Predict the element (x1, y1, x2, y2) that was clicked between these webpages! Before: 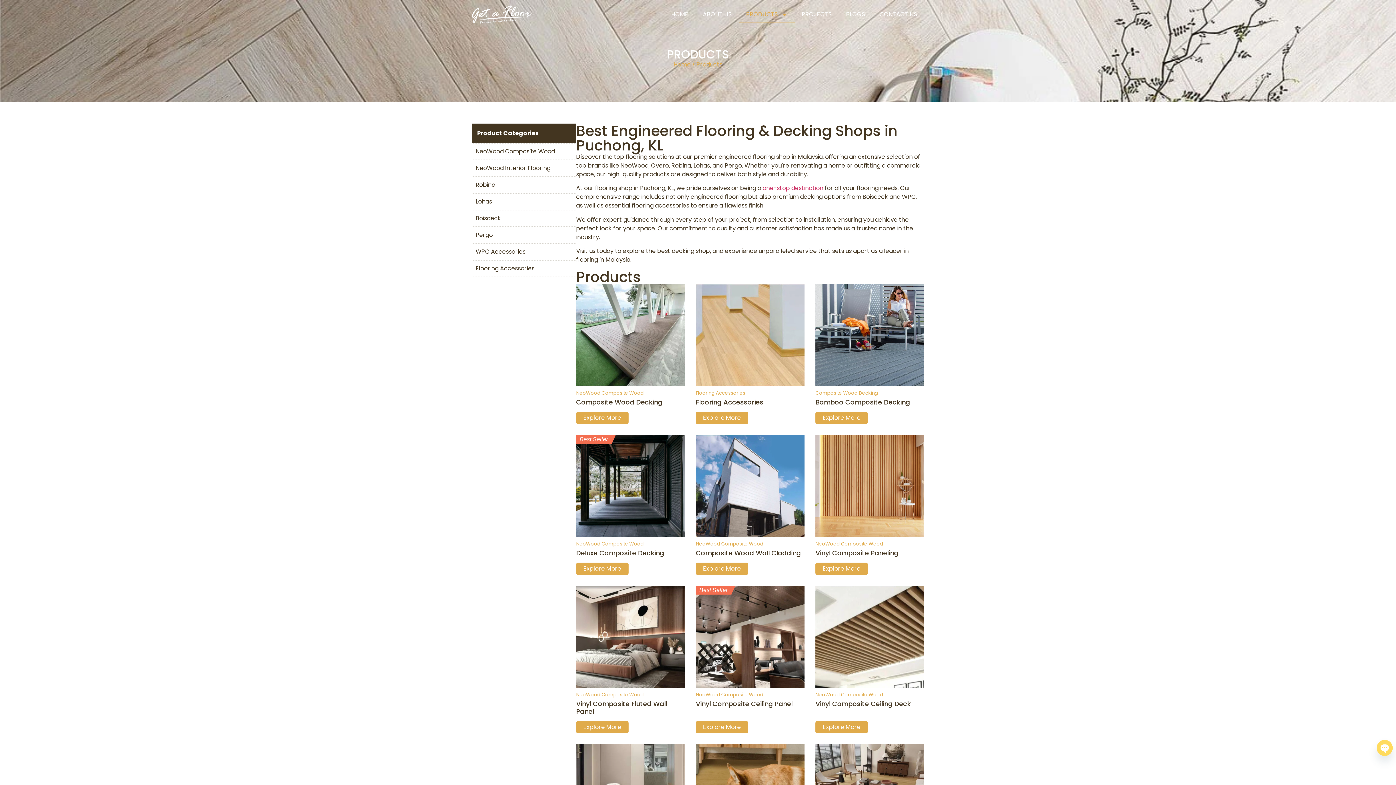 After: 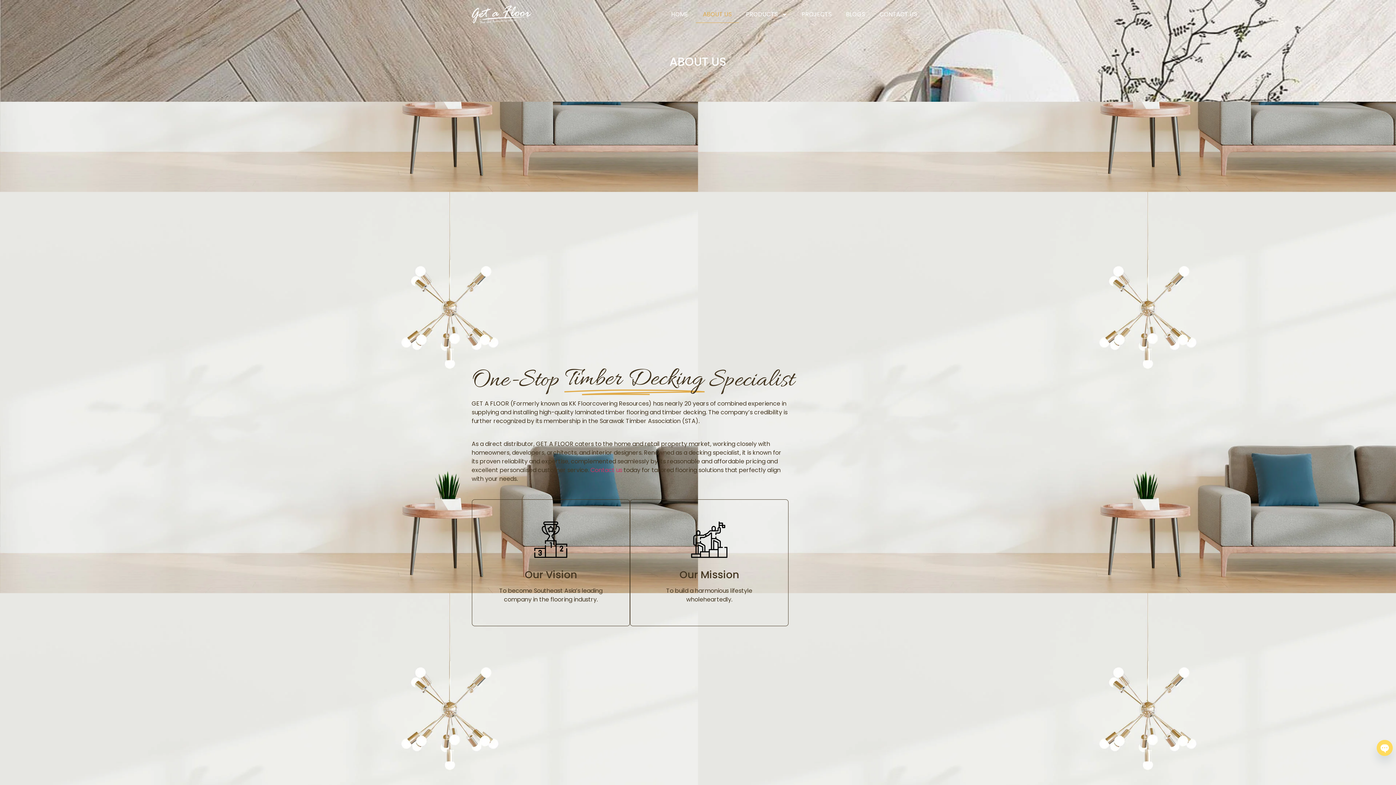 Action: bbox: (762, 184, 823, 192) label: one-stop destination